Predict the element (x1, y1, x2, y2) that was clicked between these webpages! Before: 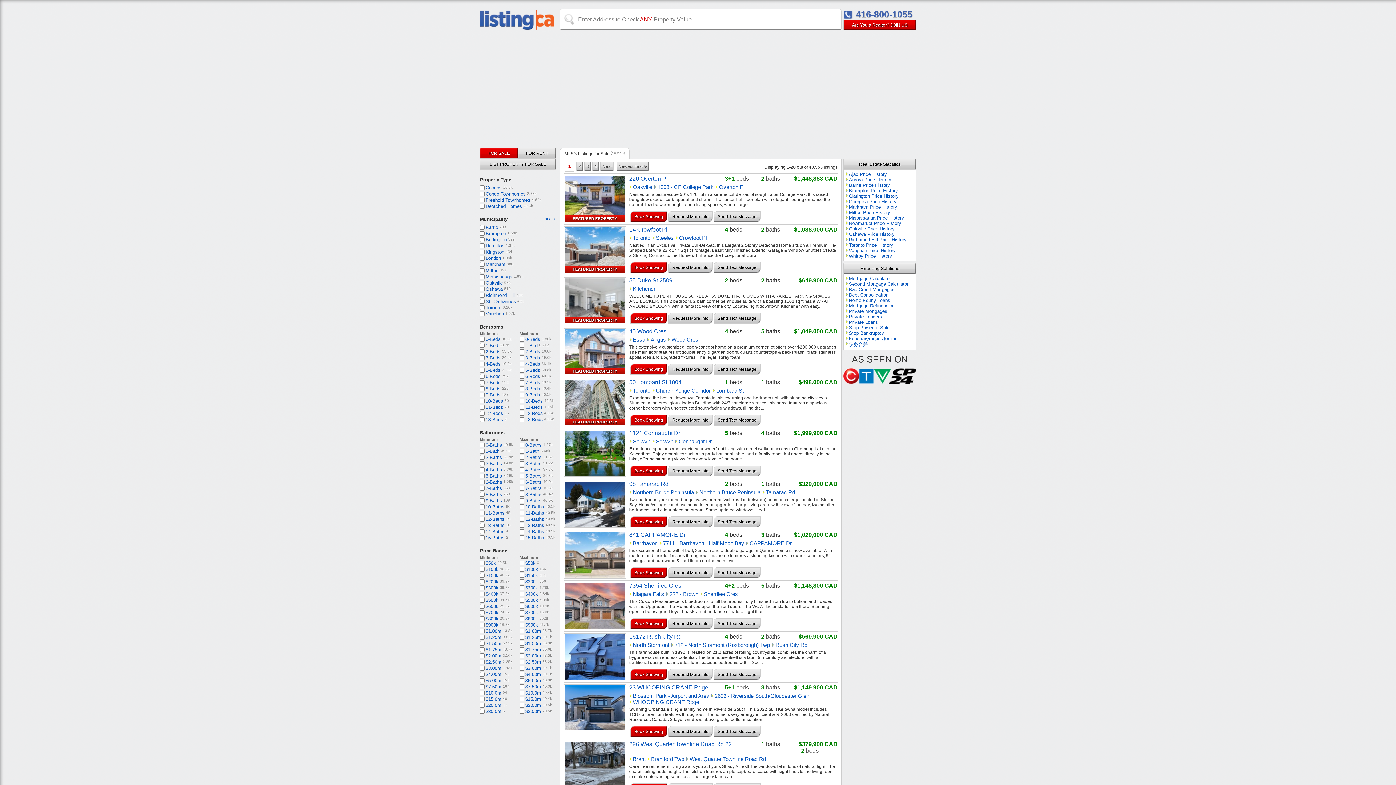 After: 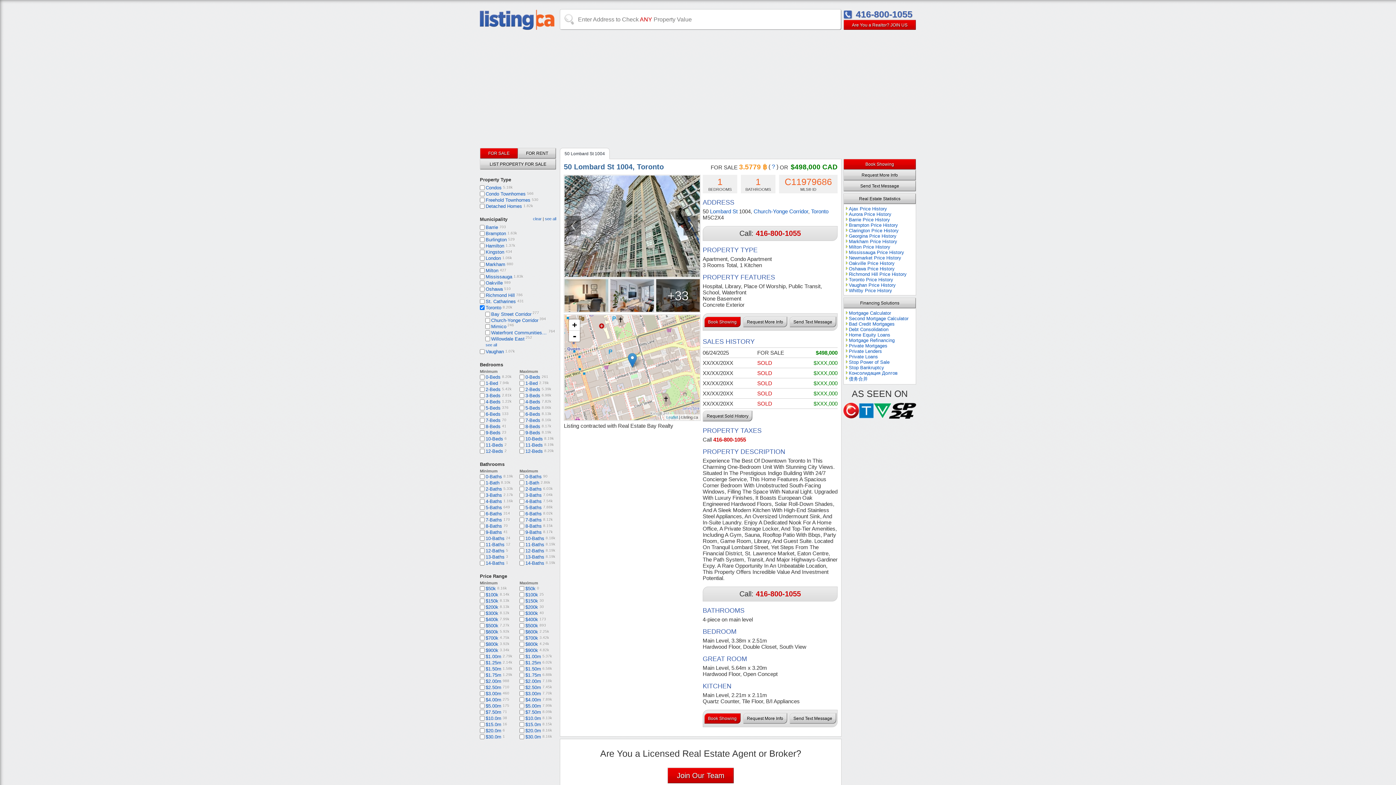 Action: bbox: (629, 379, 681, 385) label: 50 Lombard St 1004